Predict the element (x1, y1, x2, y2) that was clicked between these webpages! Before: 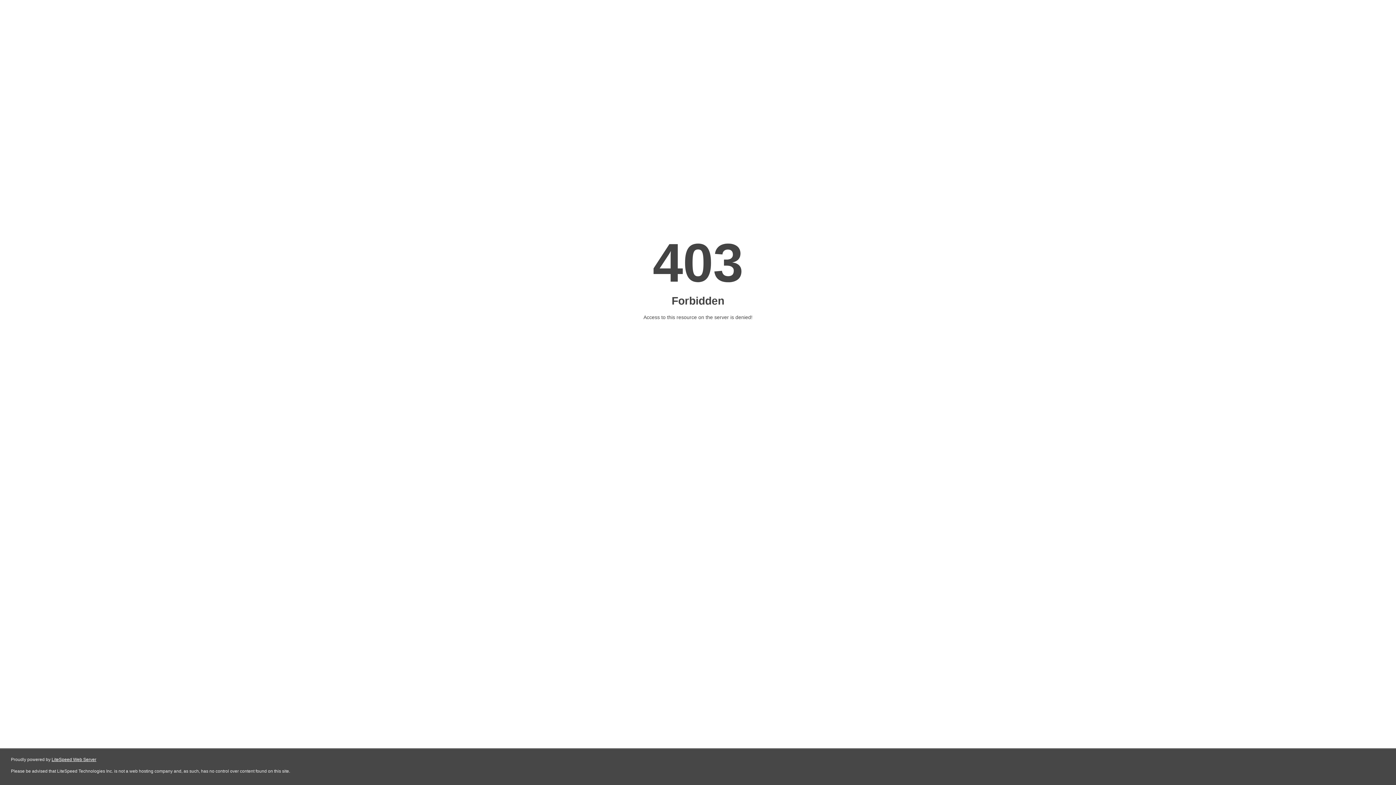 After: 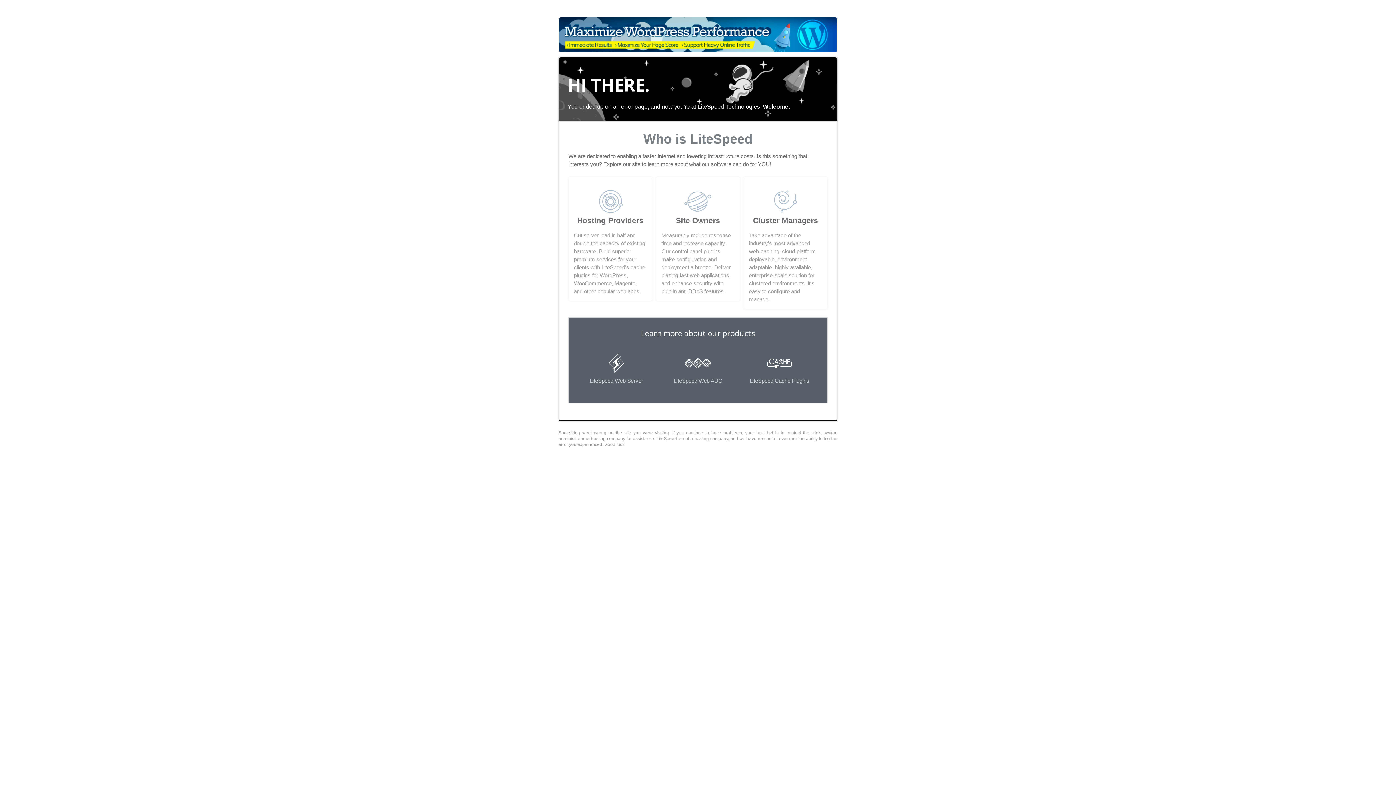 Action: label: LiteSpeed Web Server bbox: (51, 757, 96, 762)